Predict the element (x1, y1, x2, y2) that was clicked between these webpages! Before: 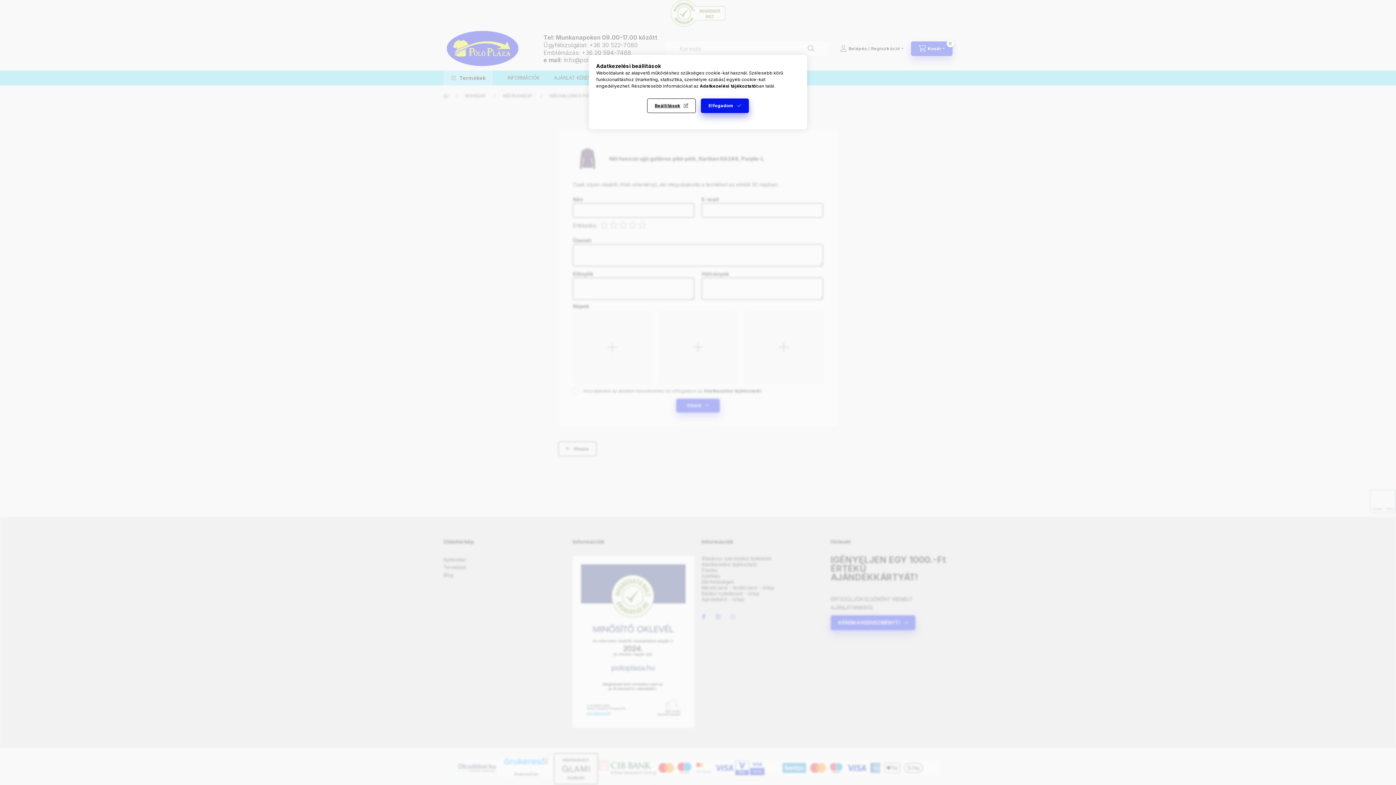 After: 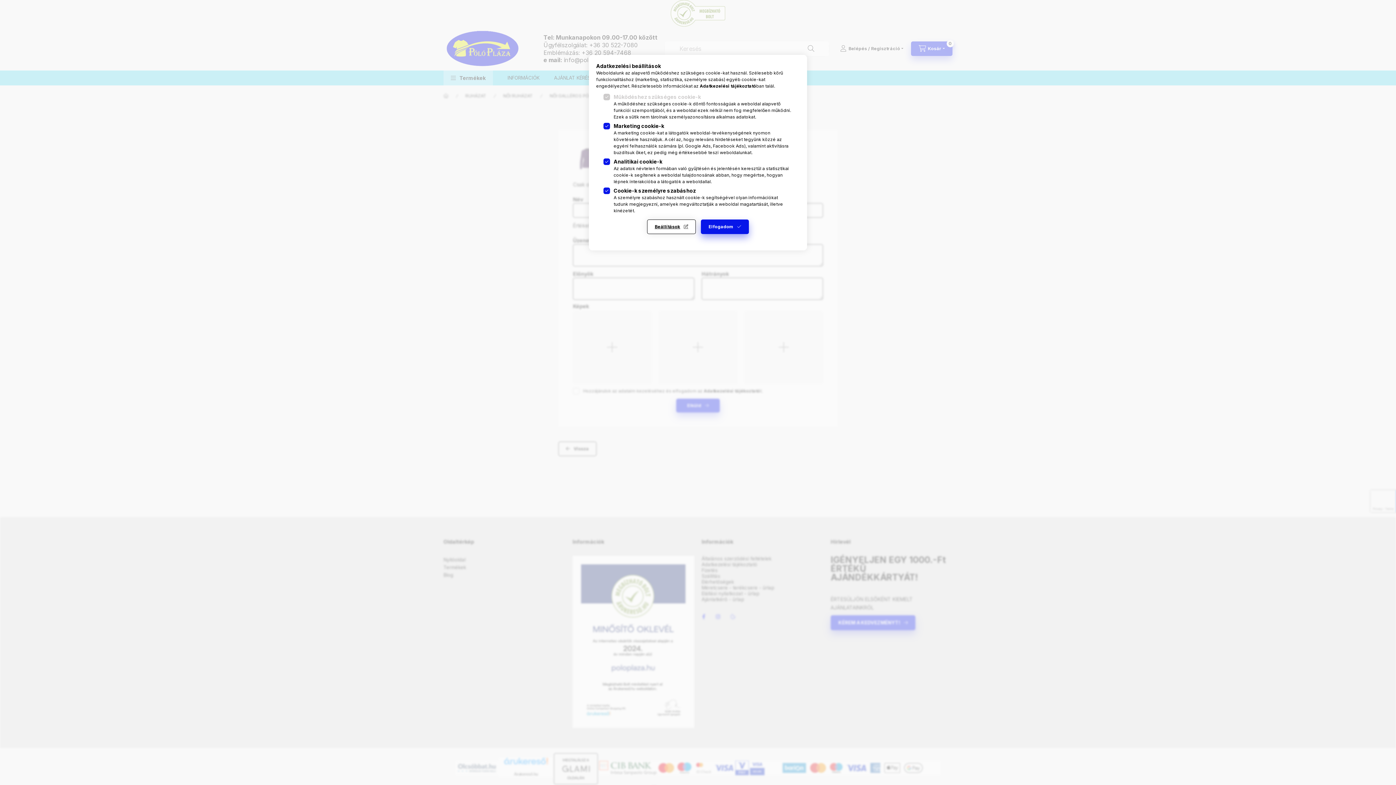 Action: bbox: (647, 98, 696, 113) label: Beállítások